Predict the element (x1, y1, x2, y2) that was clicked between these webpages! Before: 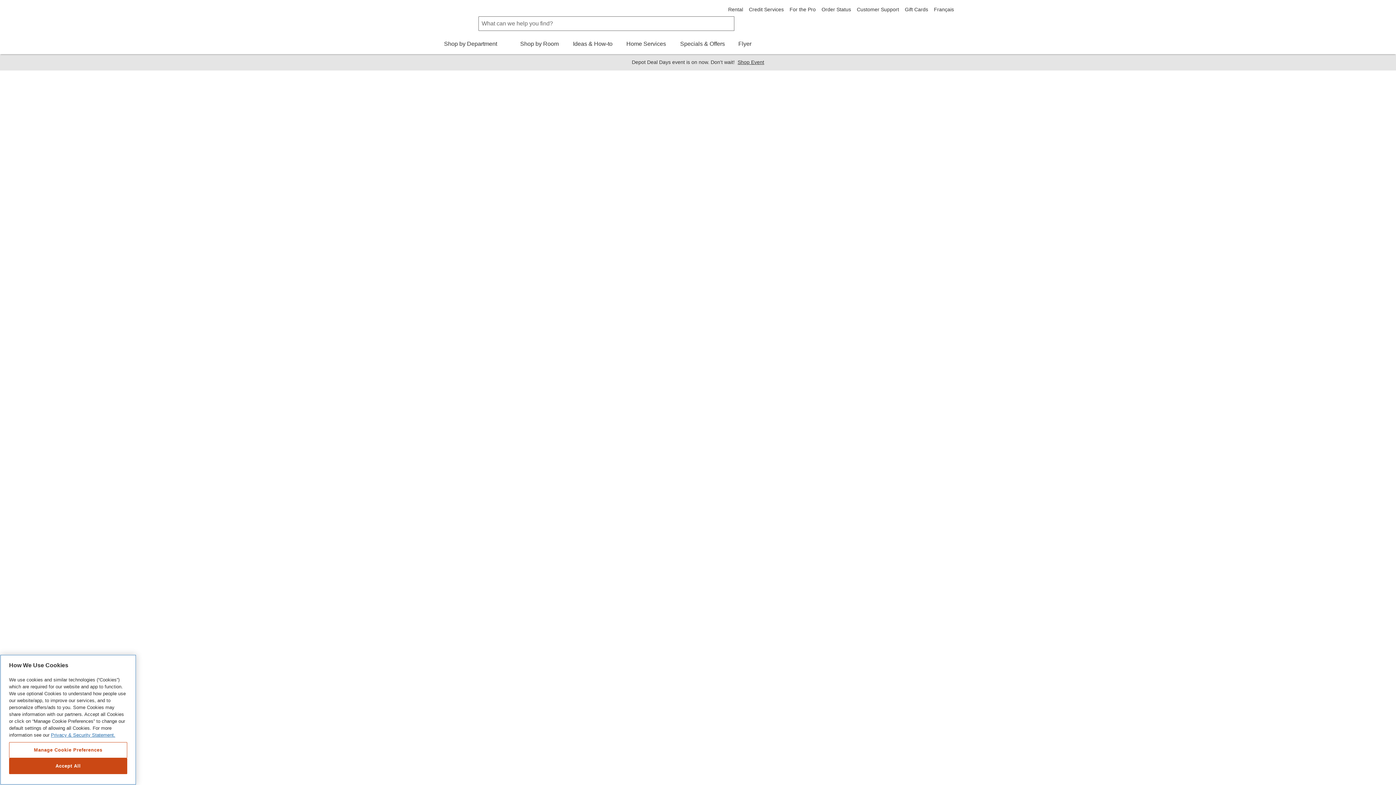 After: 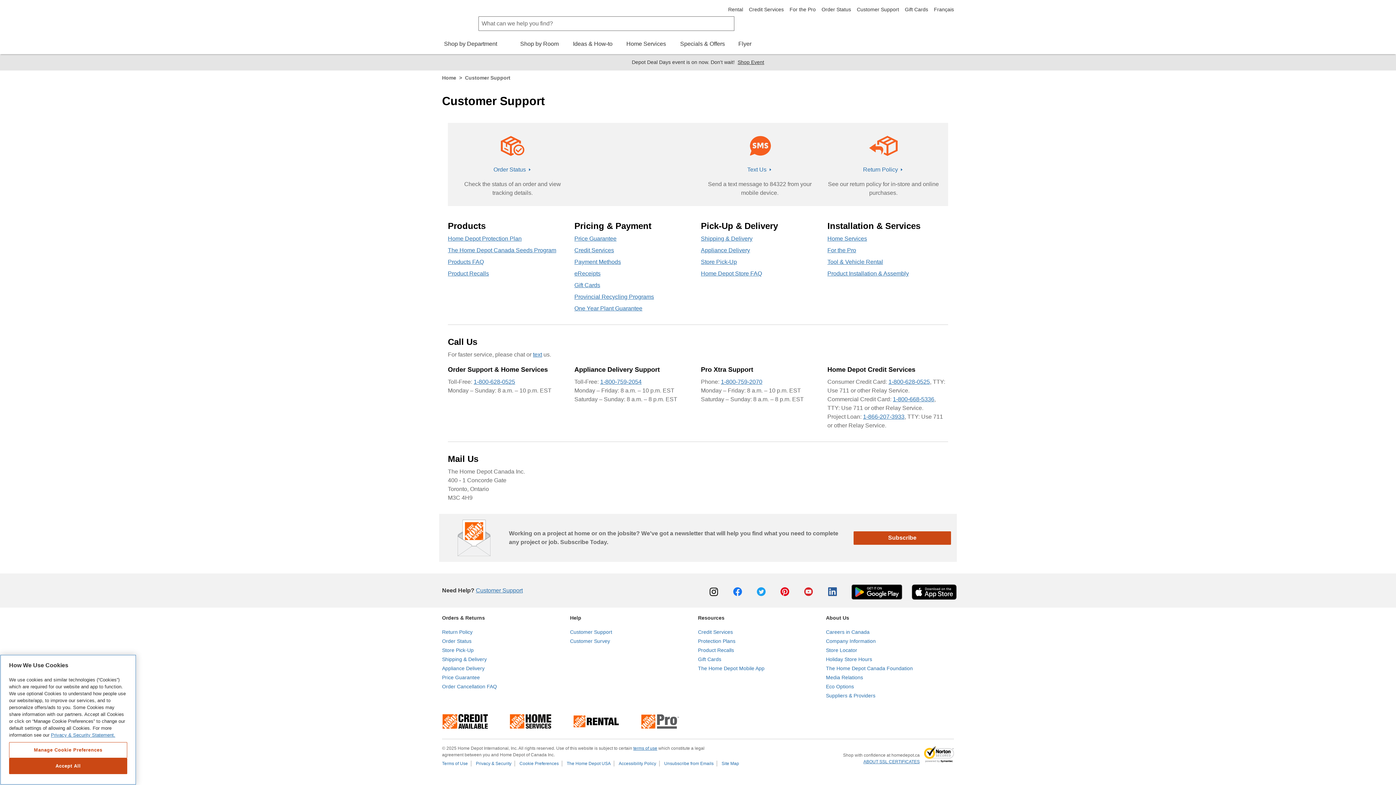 Action: bbox: (857, 6, 899, 12) label: Customer Support